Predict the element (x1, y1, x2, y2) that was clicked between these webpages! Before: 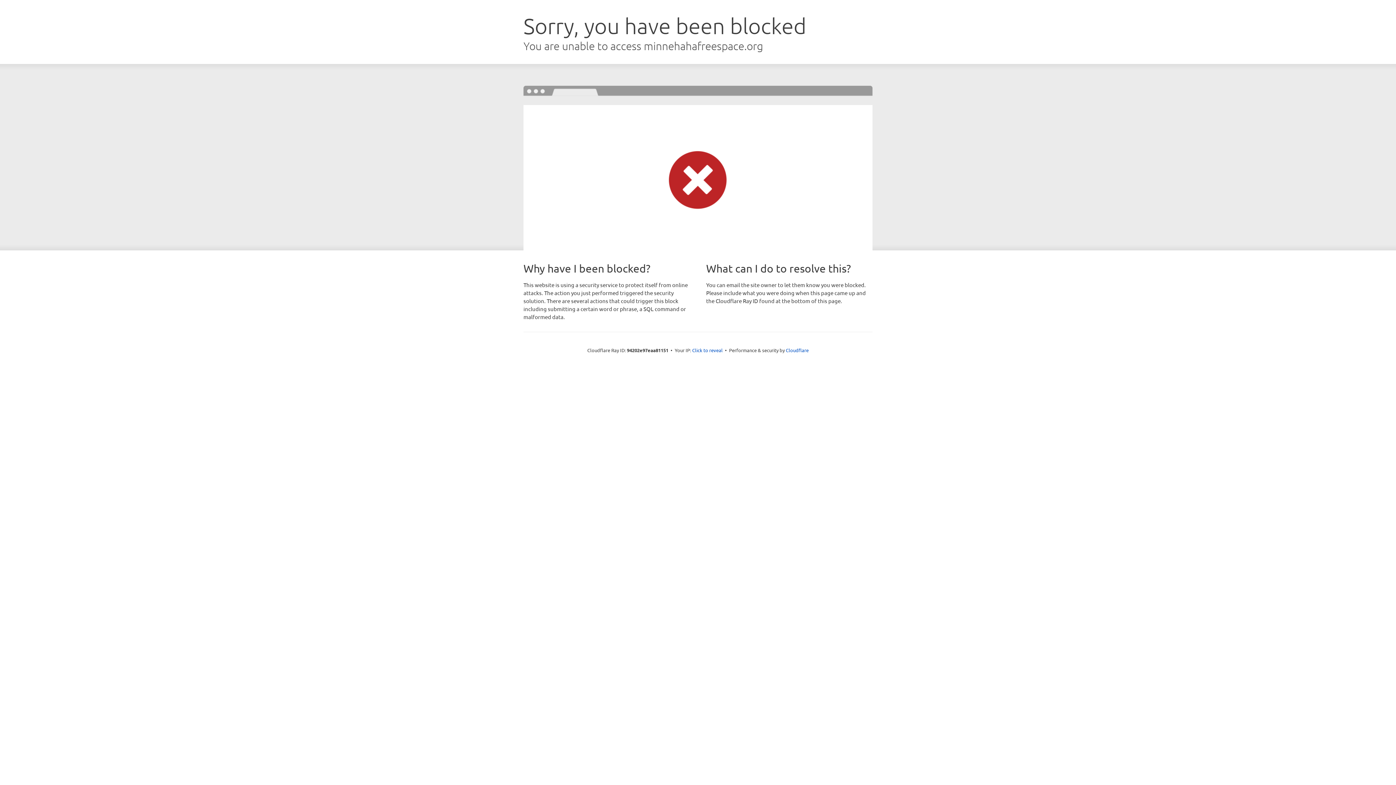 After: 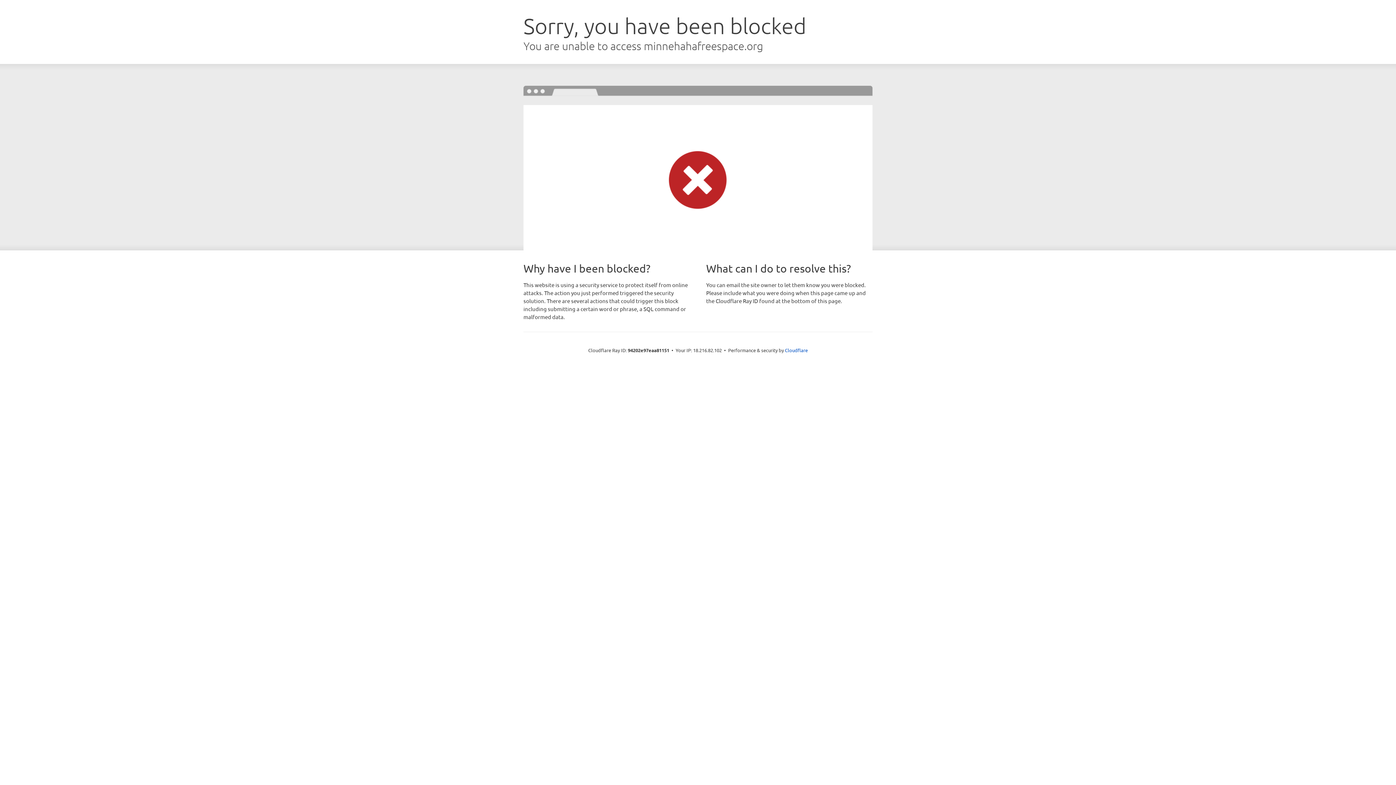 Action: label: Click to reveal bbox: (692, 346, 722, 353)